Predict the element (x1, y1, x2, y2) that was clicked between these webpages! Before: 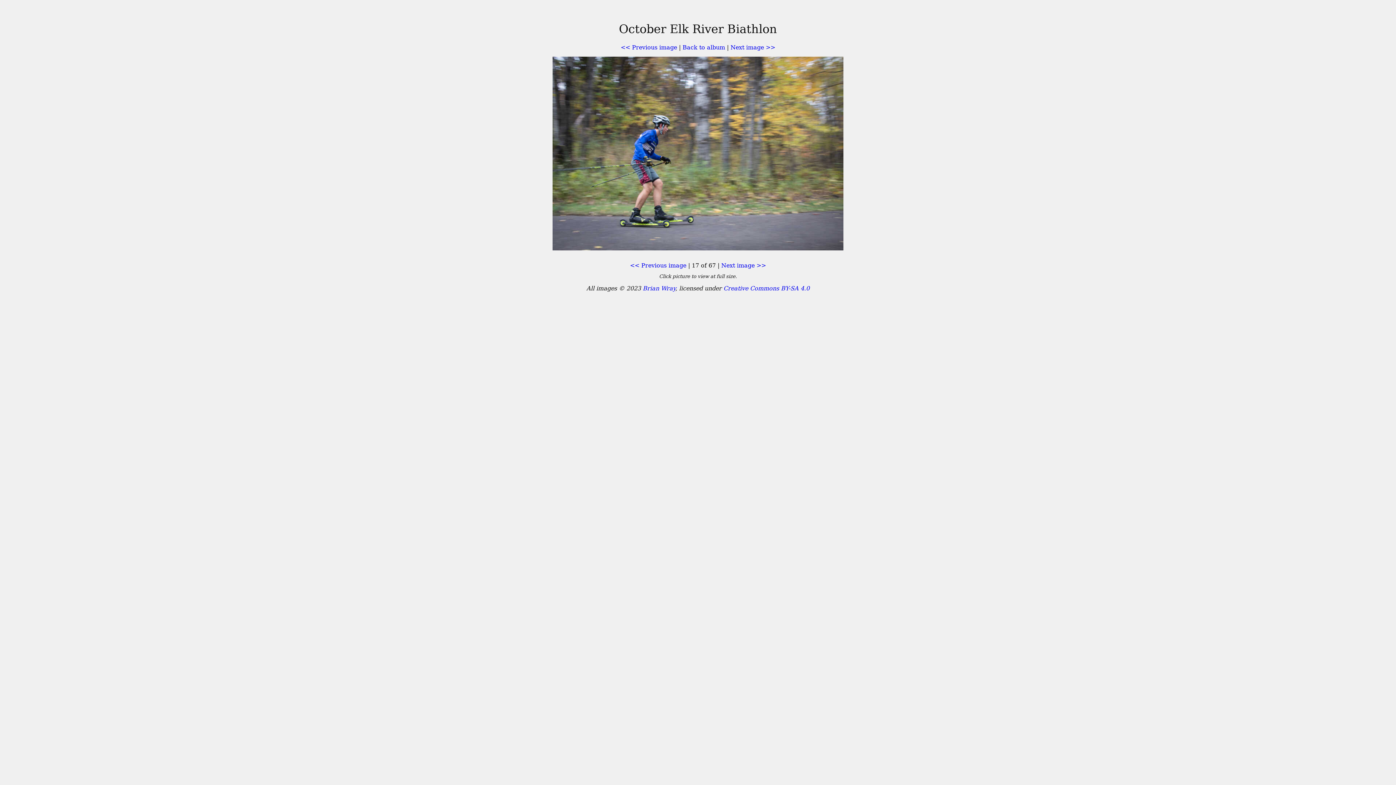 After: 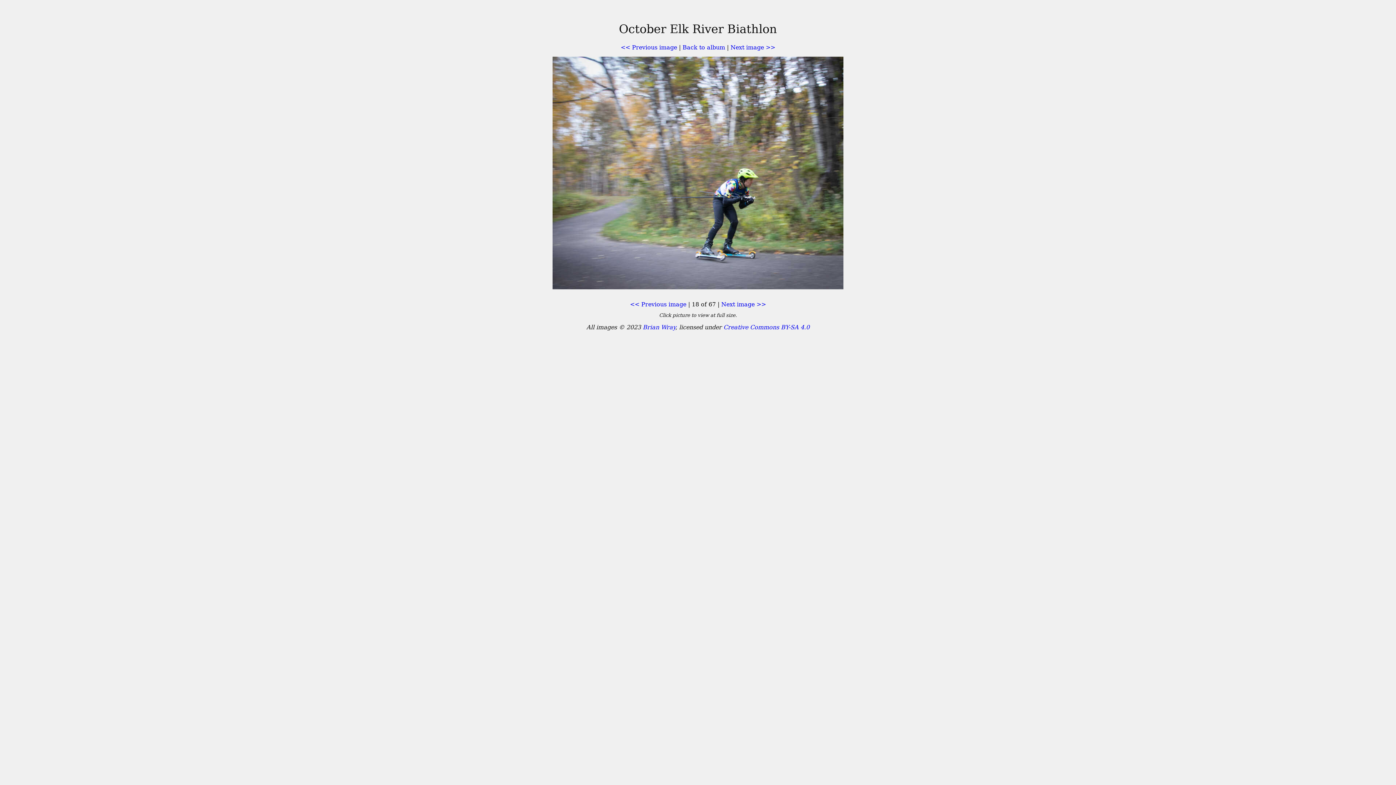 Action: bbox: (721, 262, 766, 269) label: Next image >>